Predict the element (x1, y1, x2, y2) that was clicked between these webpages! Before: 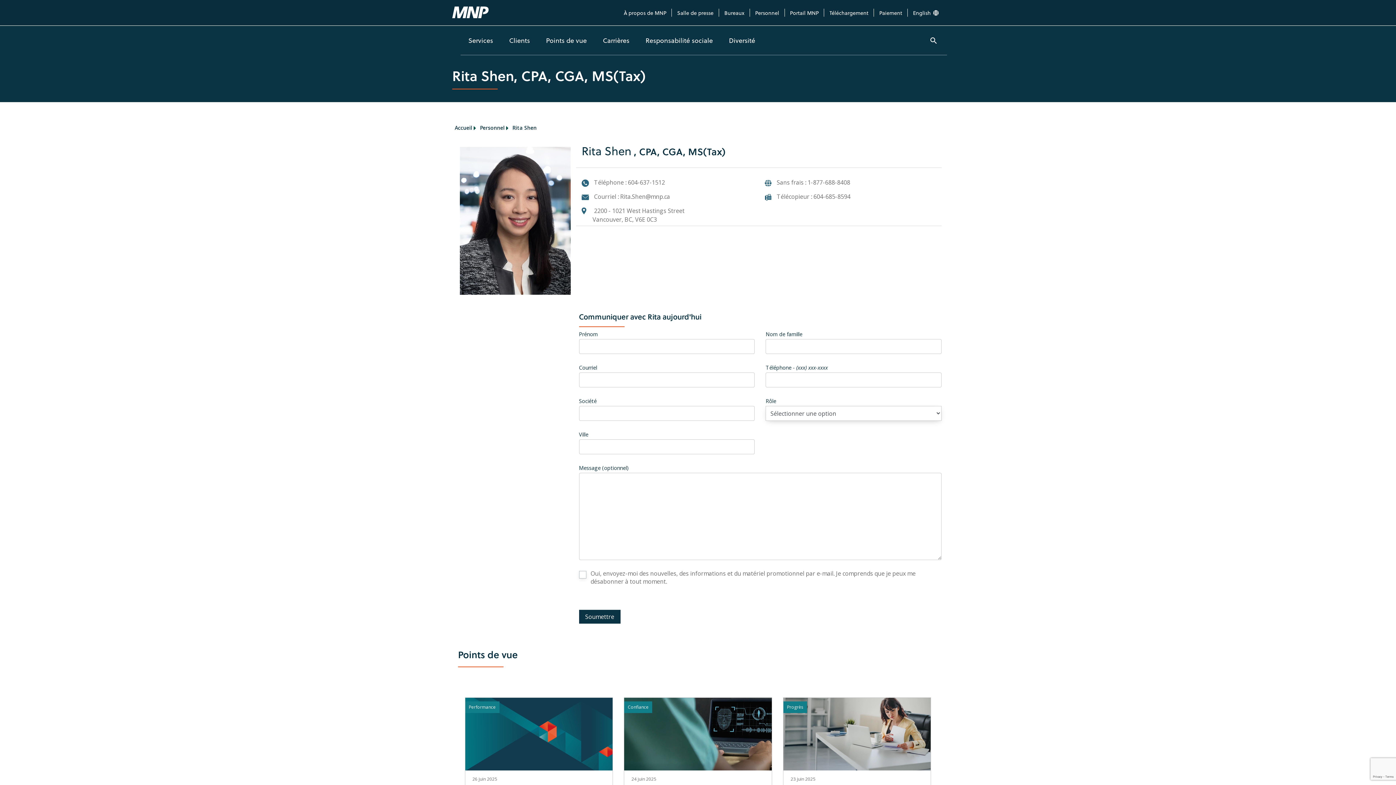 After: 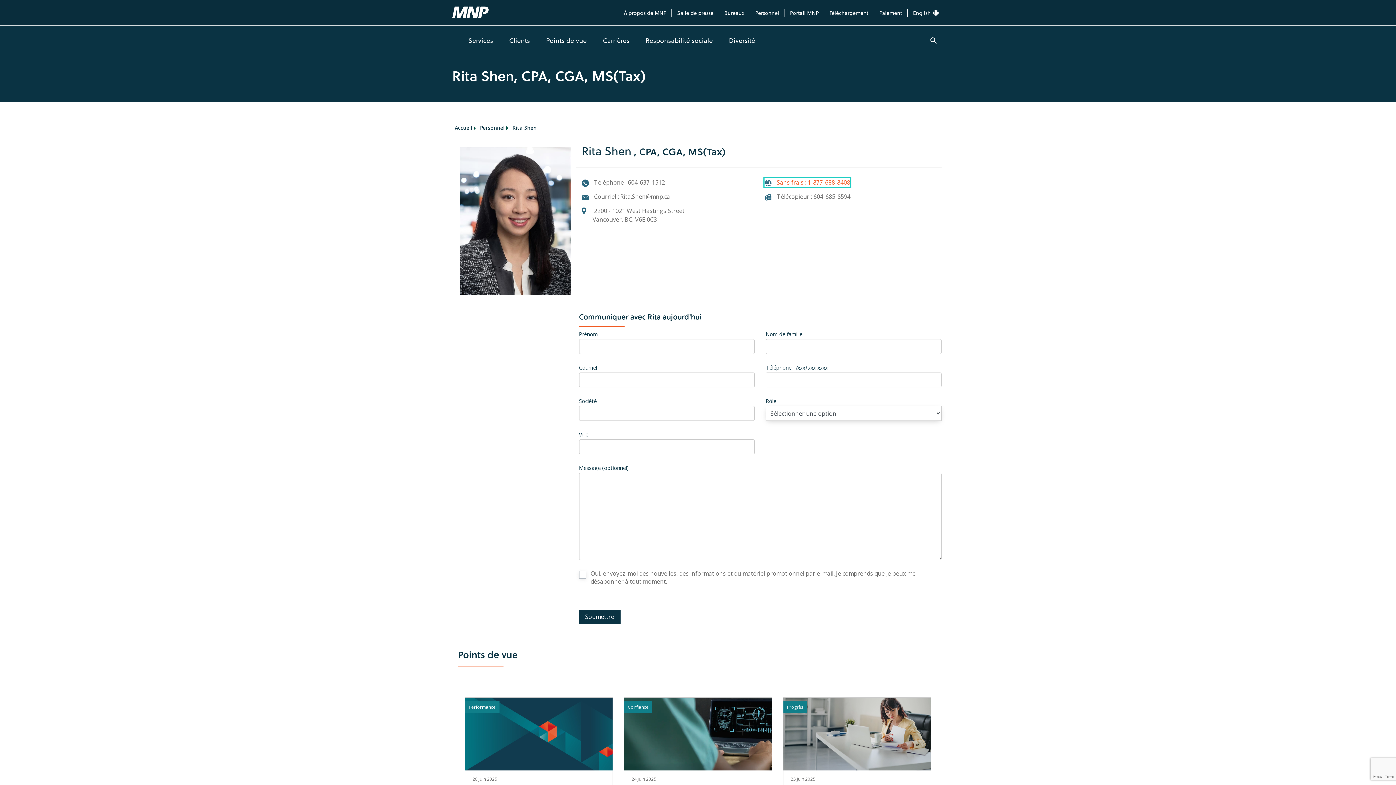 Action: label:  Sans frais : 1-877-688-8408 bbox: (764, 178, 850, 186)